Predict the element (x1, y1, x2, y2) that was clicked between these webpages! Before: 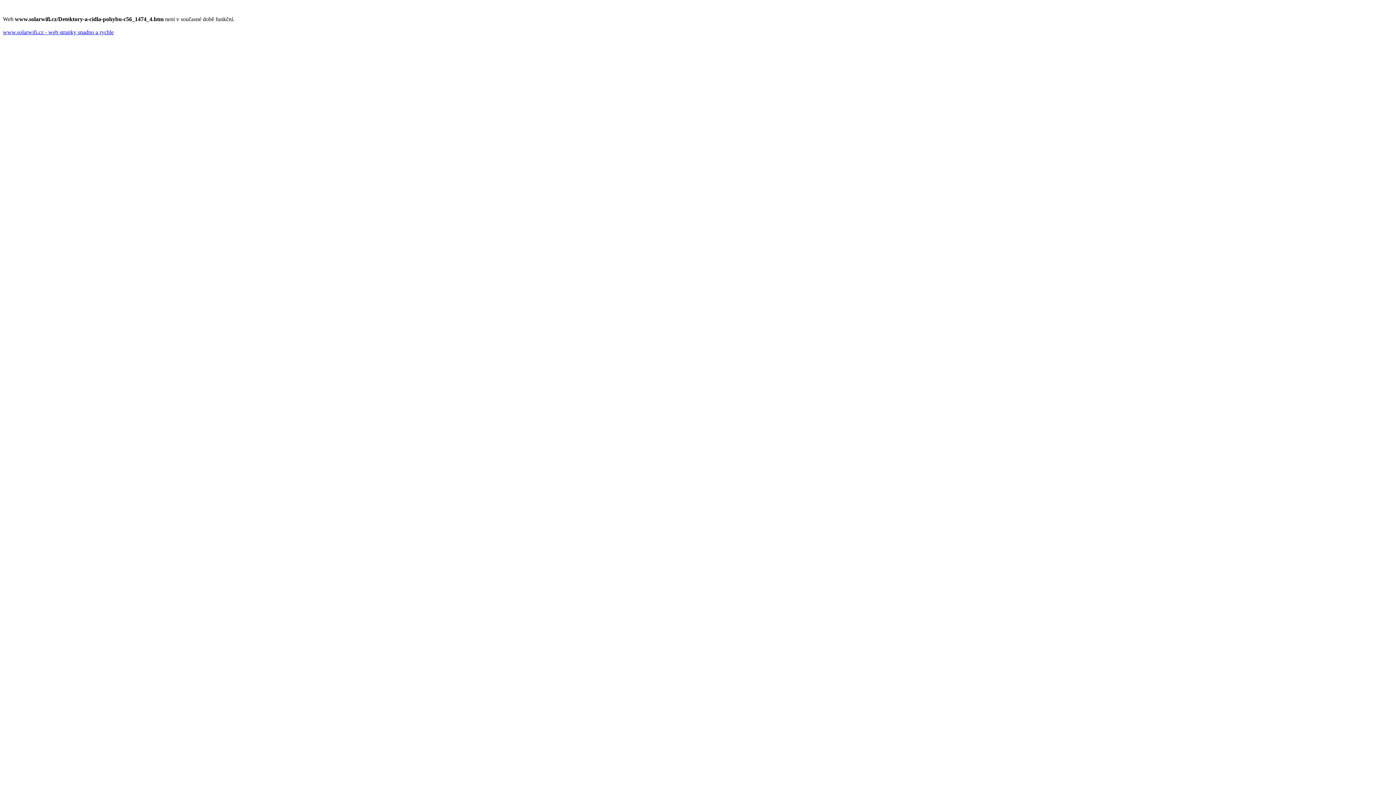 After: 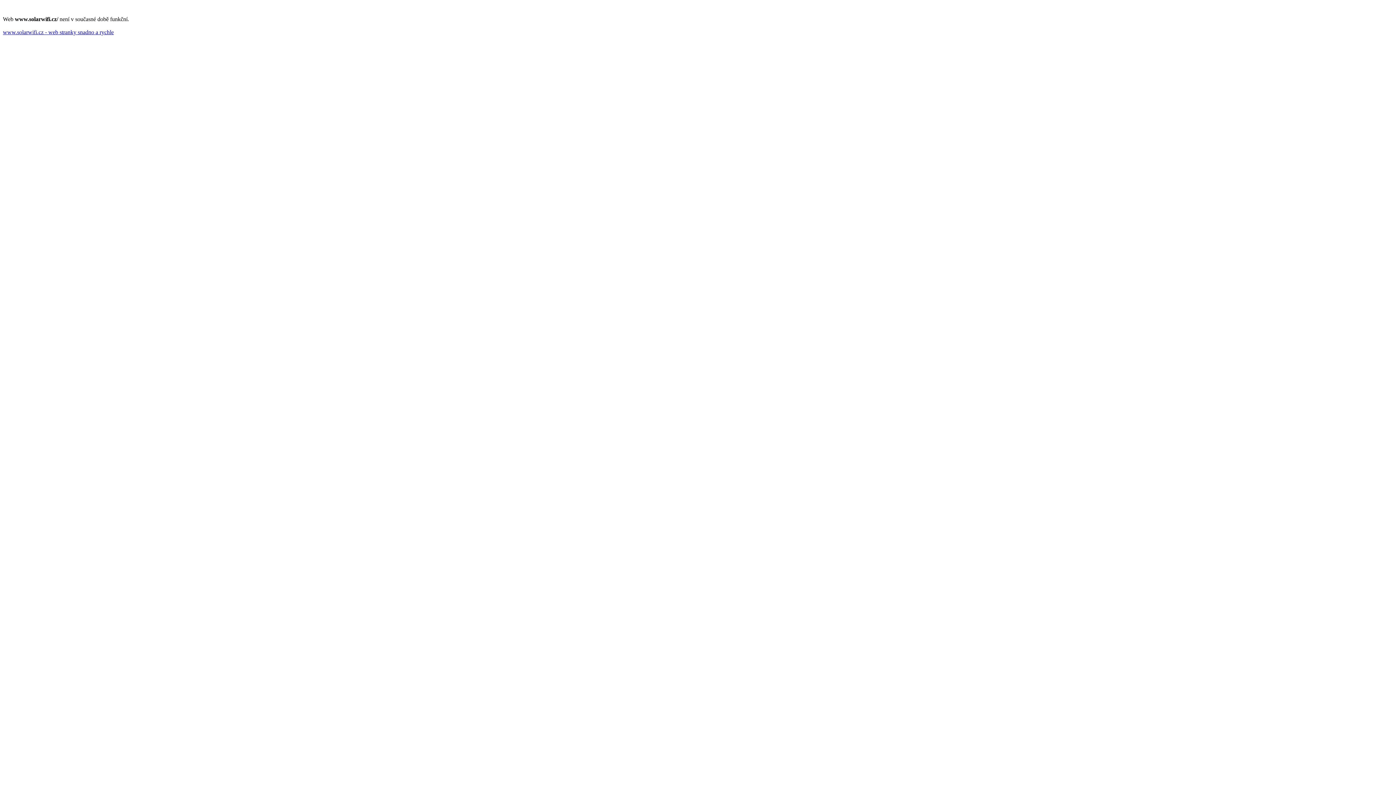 Action: bbox: (2, 29, 113, 35) label: www.solarwifi.cz - web stranky snadno a rychle